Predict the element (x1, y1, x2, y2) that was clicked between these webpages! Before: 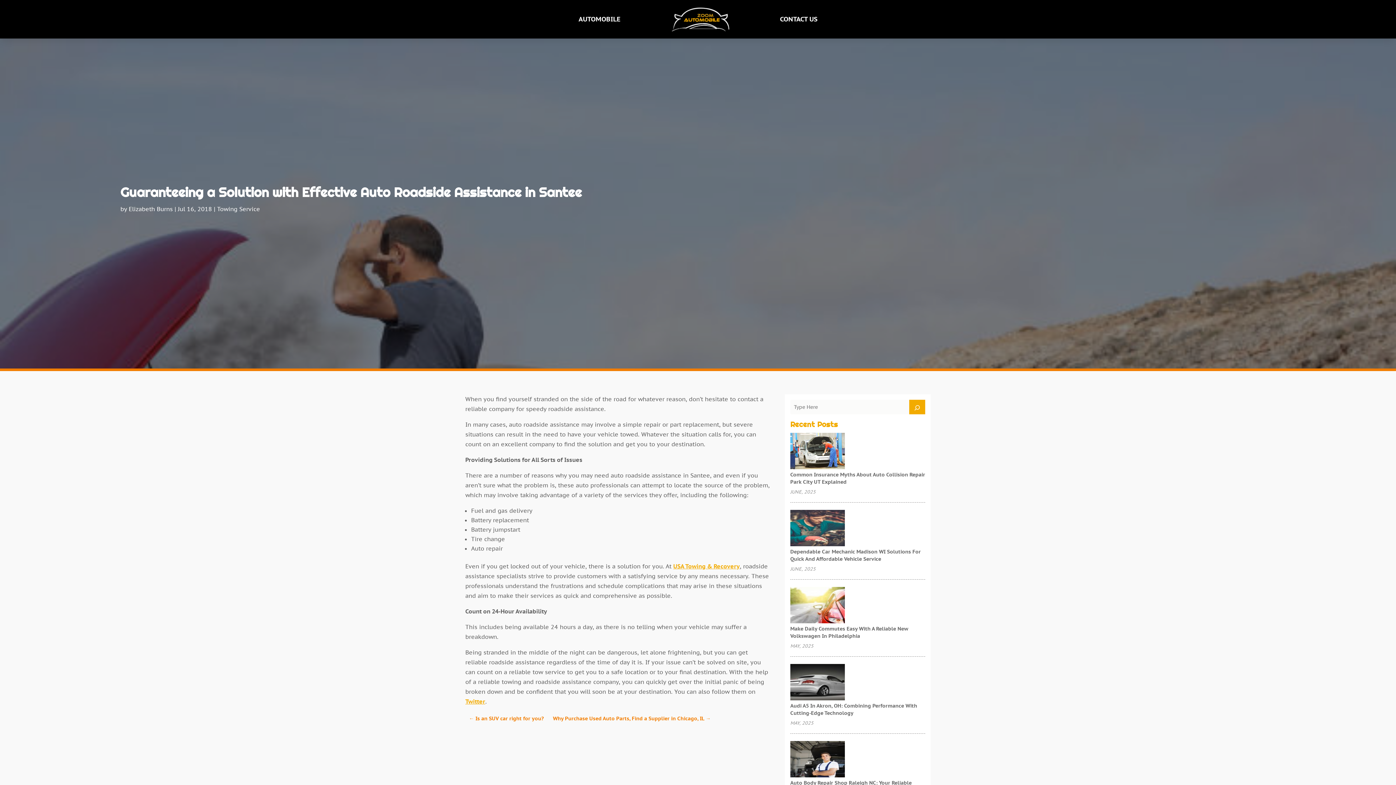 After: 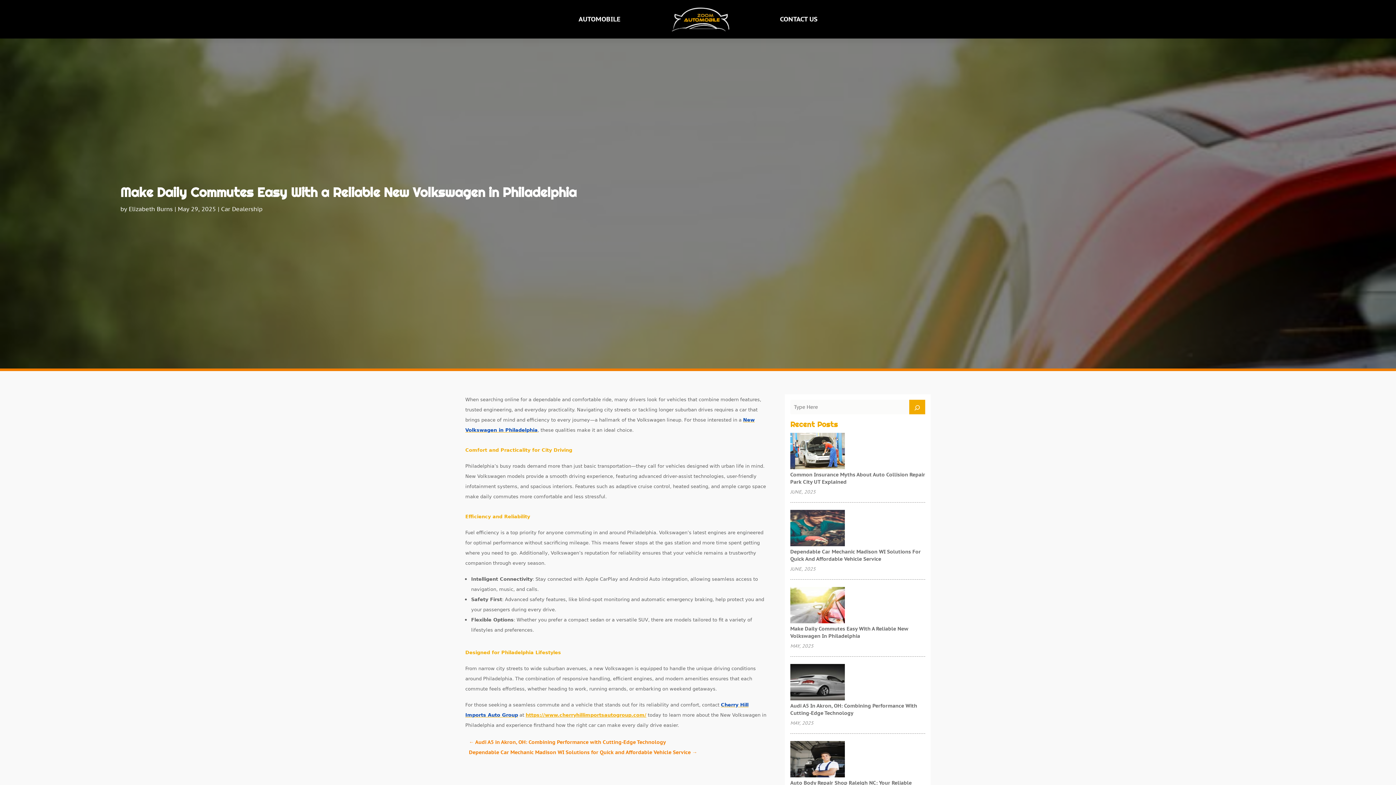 Action: bbox: (790, 587, 845, 625) label: Make Daily Commutes Easy With a Reliable New Volkswagen in Philadelphia